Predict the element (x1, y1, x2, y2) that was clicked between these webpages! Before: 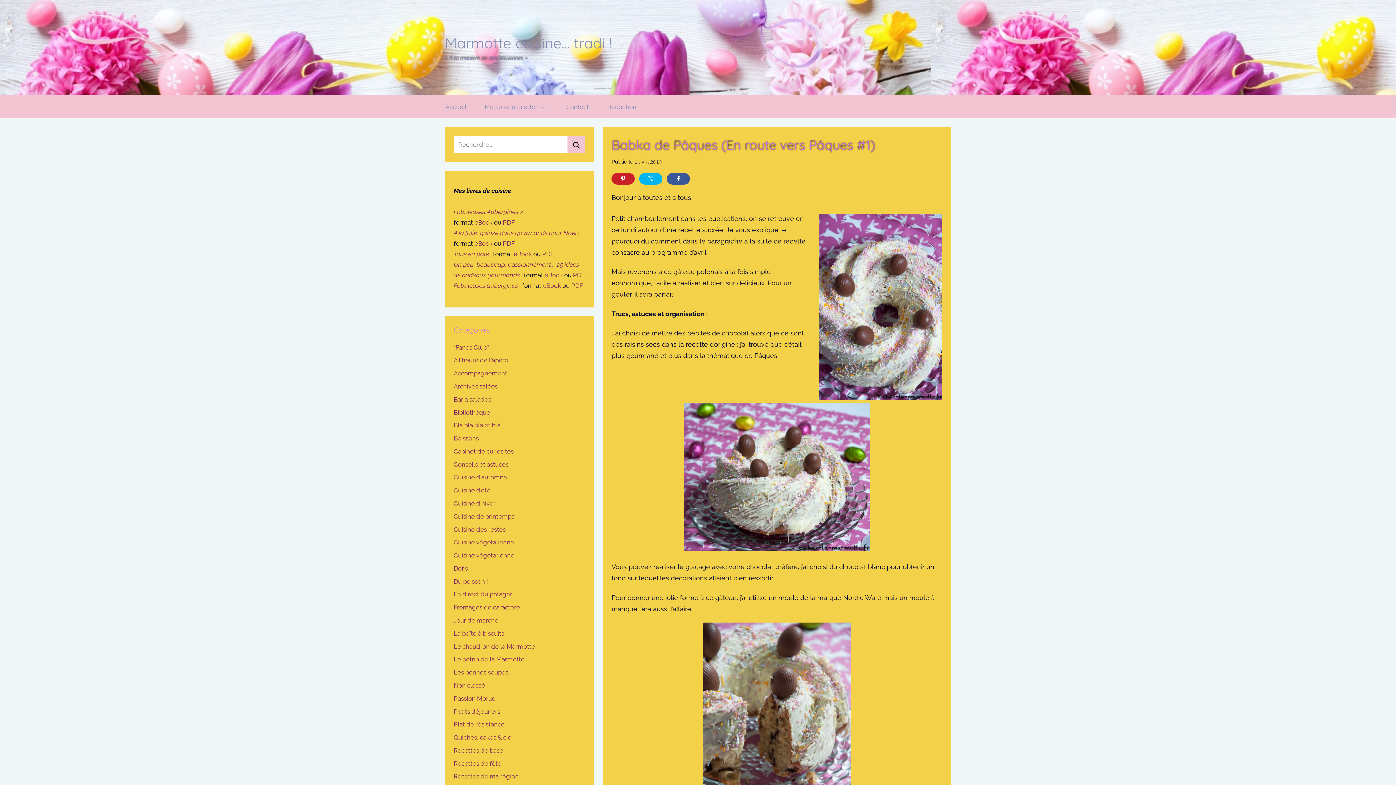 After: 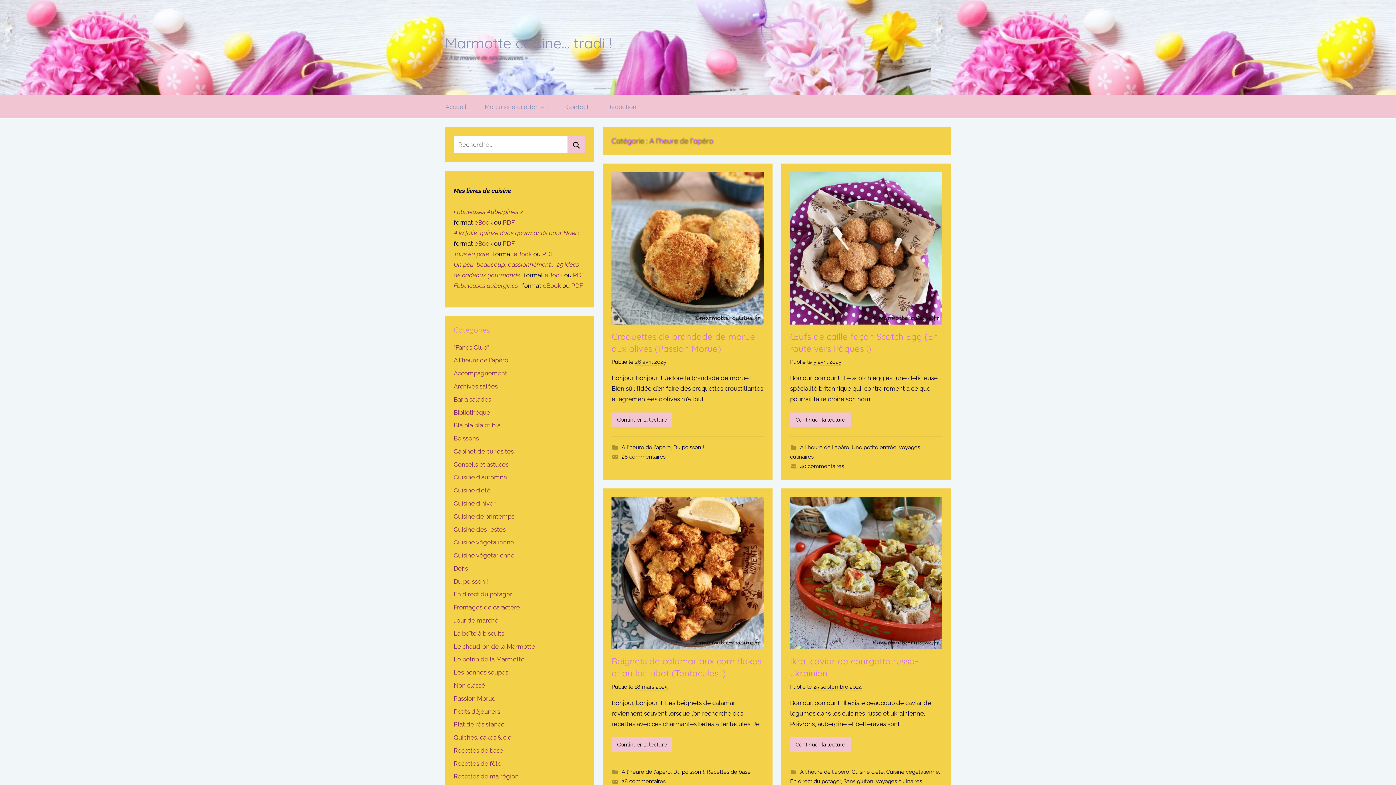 Action: bbox: (453, 356, 508, 364) label: A l'heure de l'apéro